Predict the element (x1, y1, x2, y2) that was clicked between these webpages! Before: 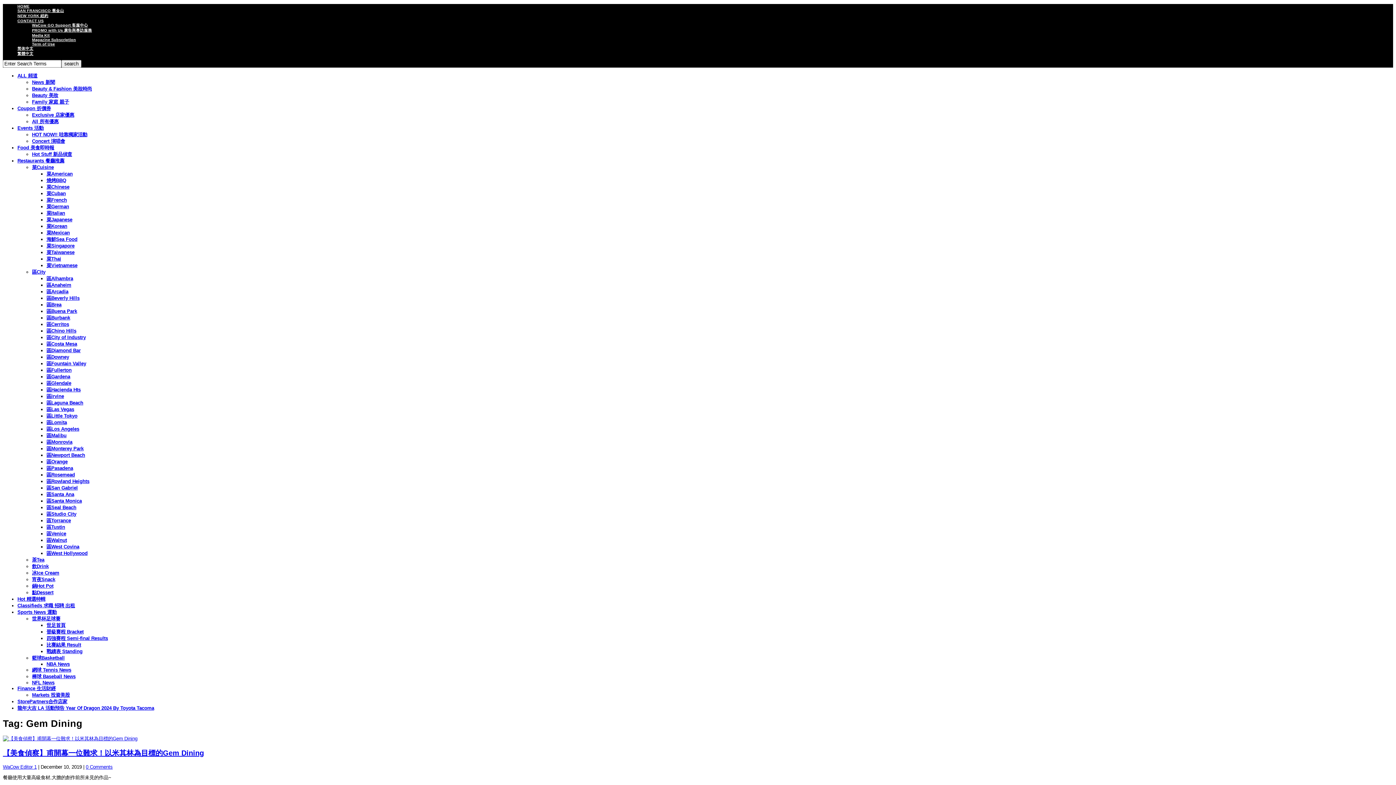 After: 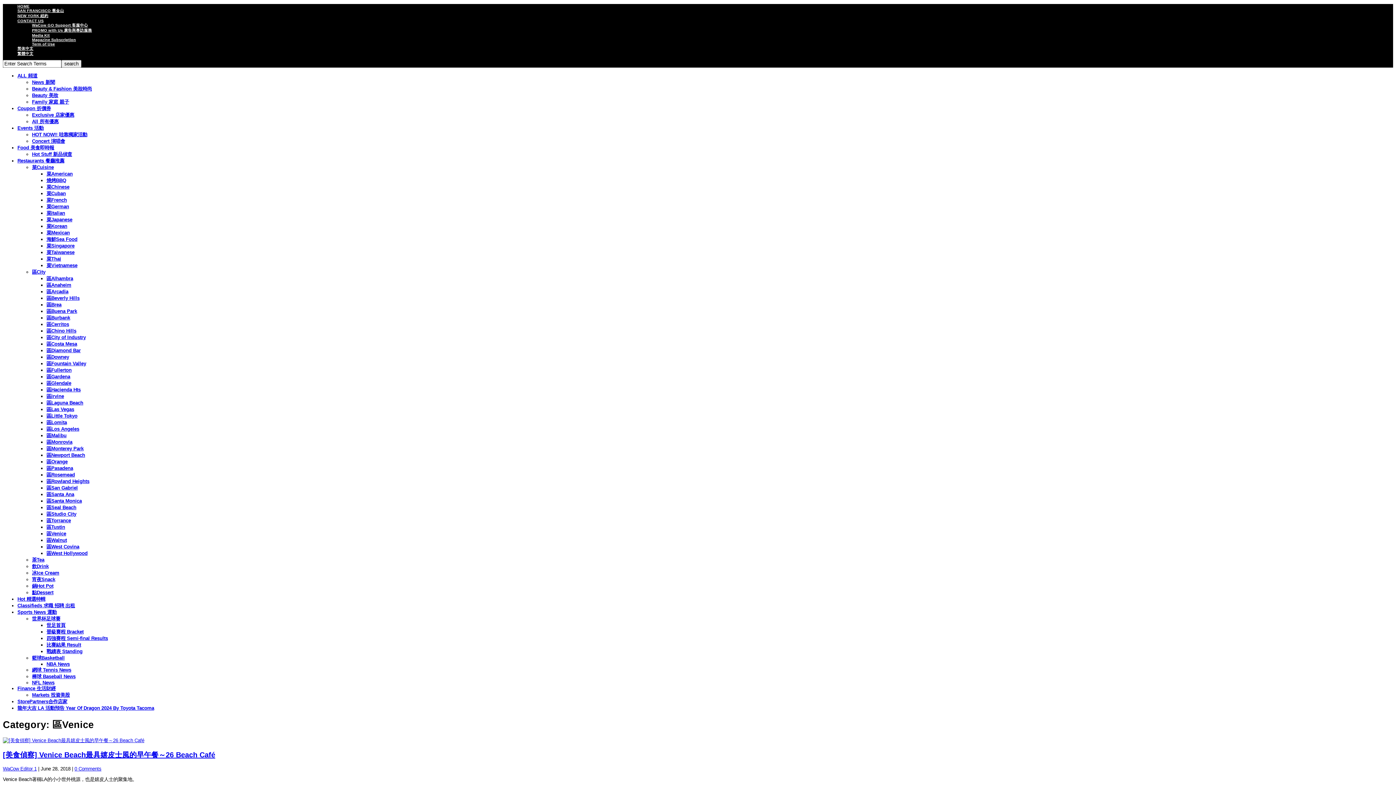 Action: bbox: (46, 531, 66, 536) label: 區Venice